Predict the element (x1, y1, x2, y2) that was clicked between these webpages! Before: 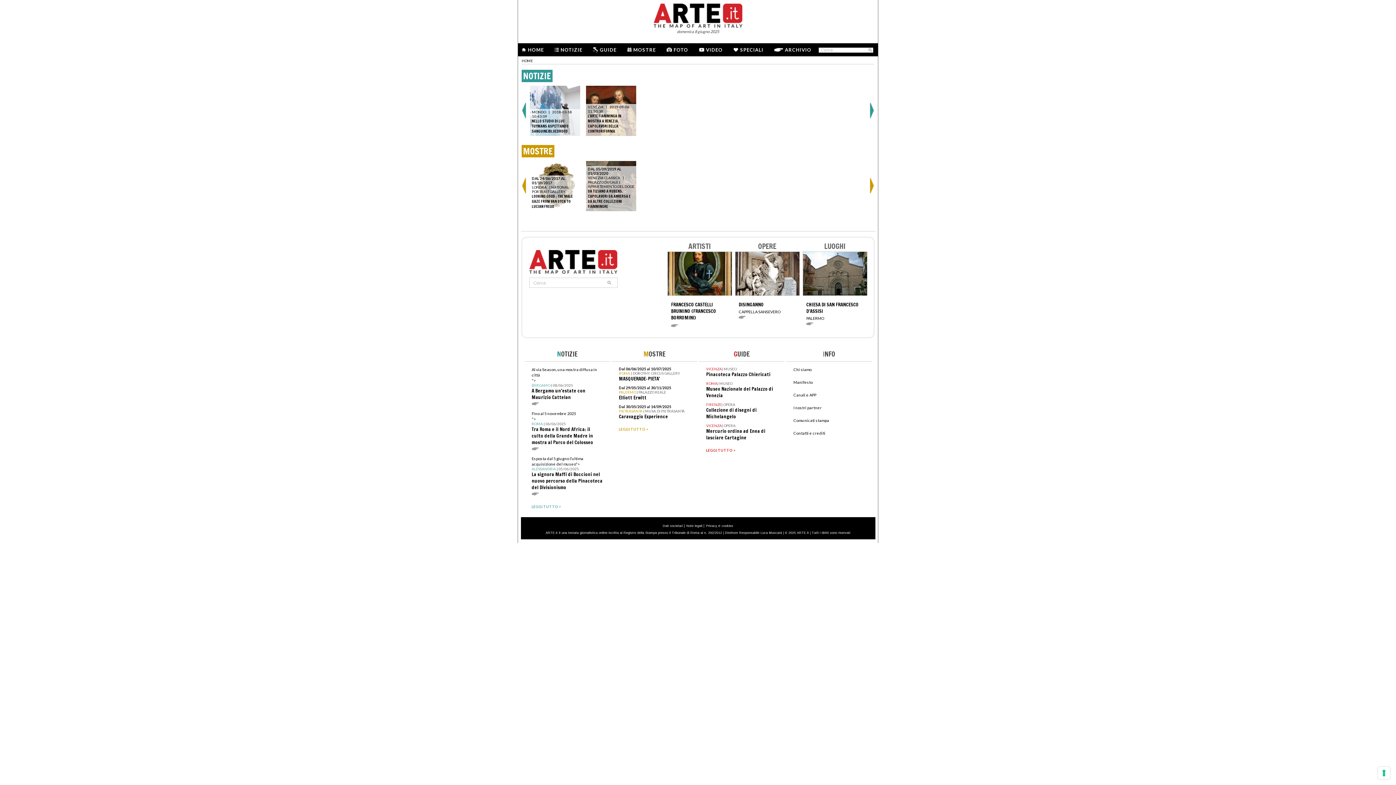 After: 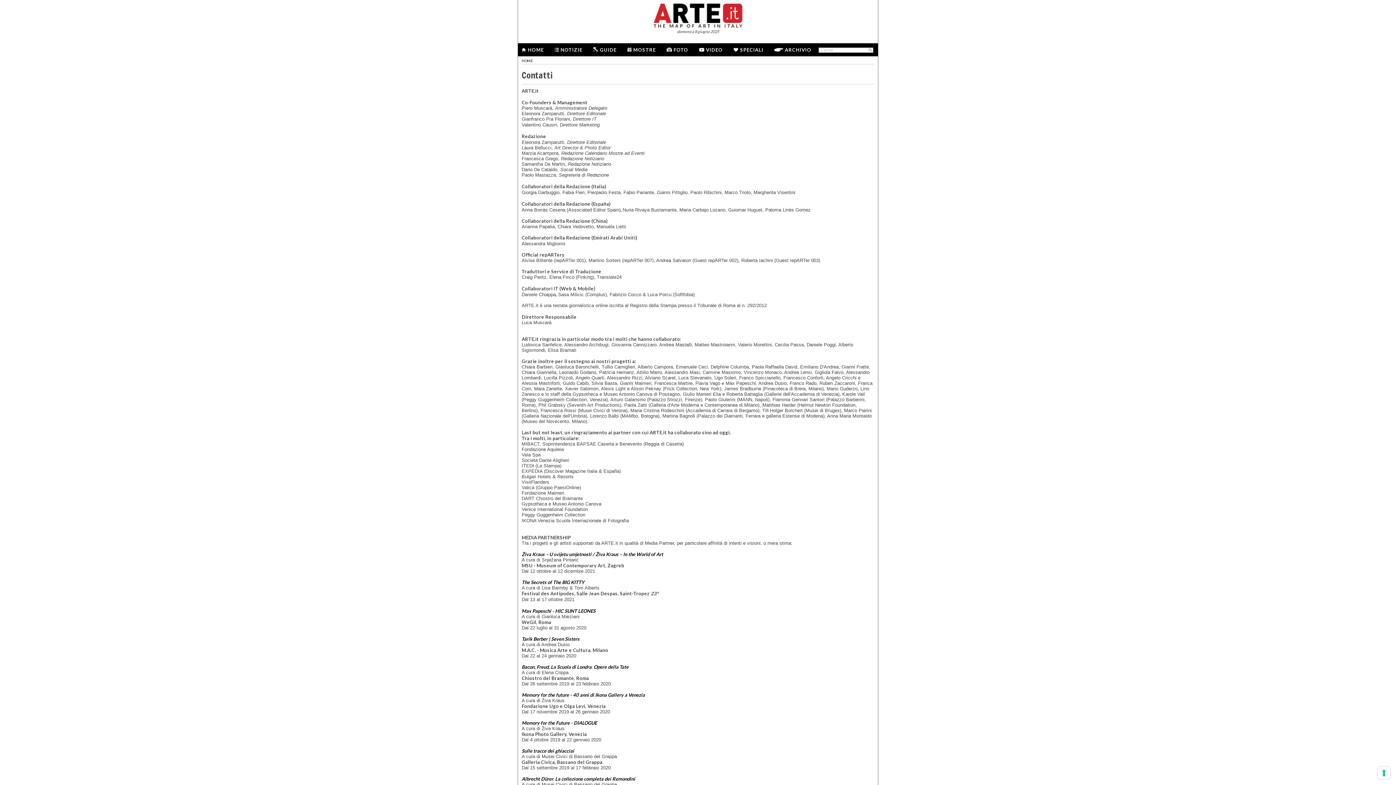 Action: bbox: (793, 430, 825, 435) label: Contatti e crediti